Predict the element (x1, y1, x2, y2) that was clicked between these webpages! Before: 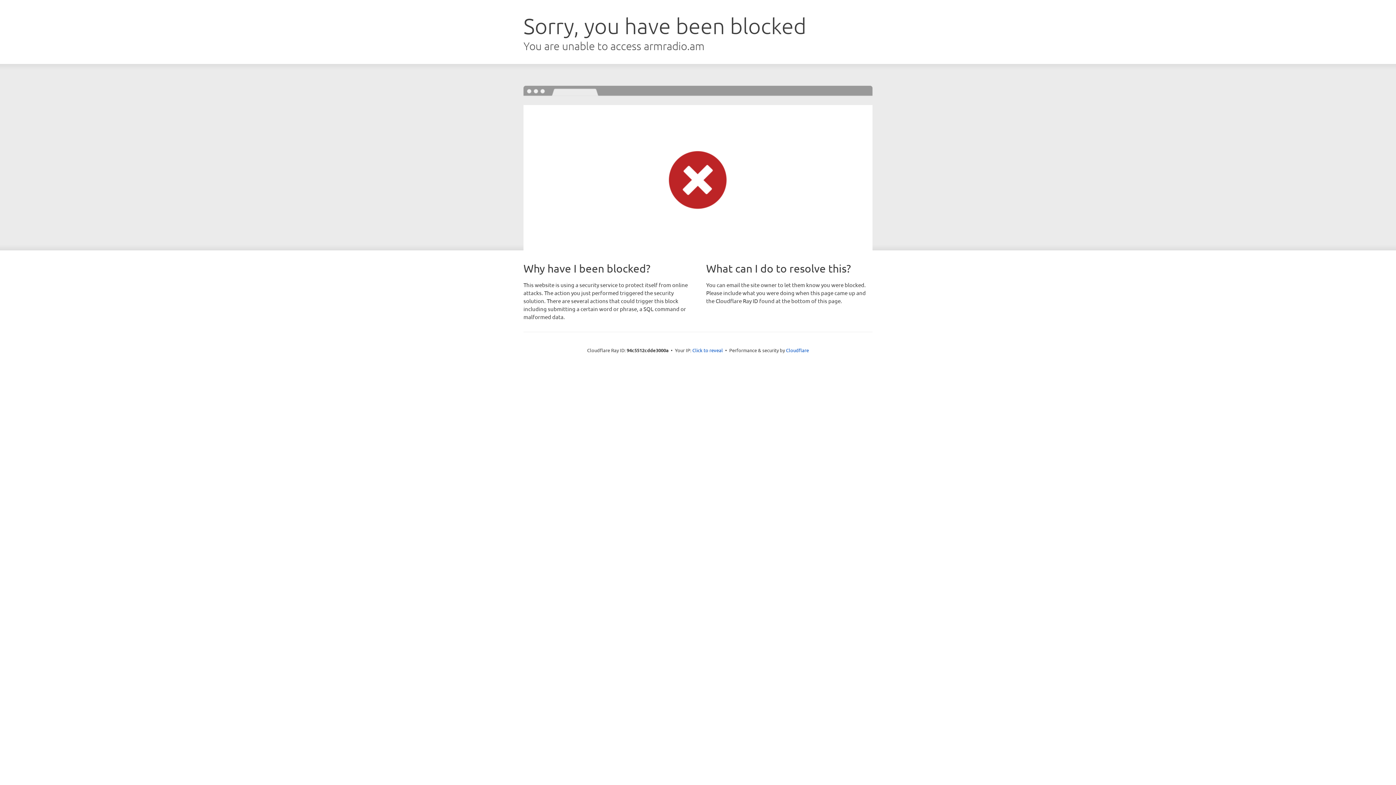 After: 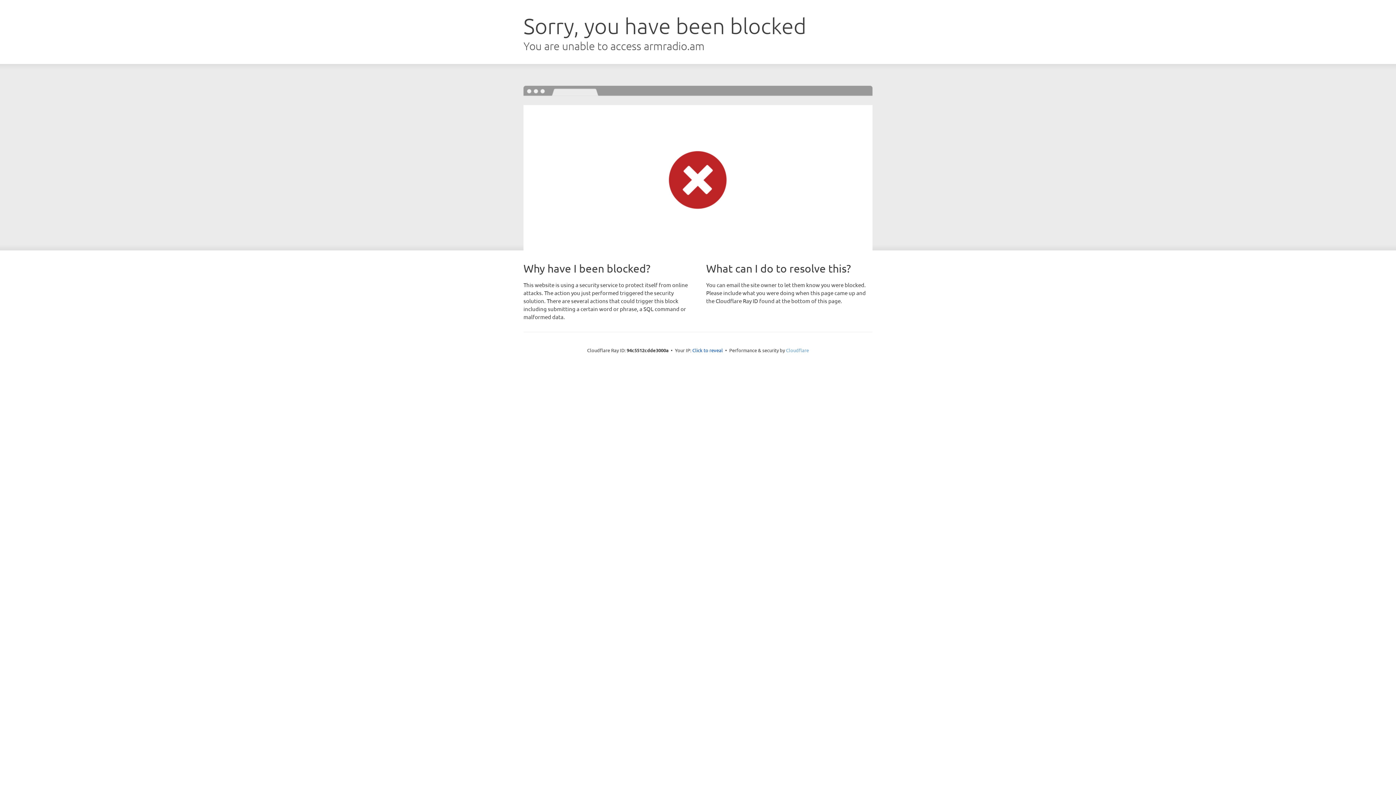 Action: label: Cloudflare bbox: (786, 347, 809, 353)